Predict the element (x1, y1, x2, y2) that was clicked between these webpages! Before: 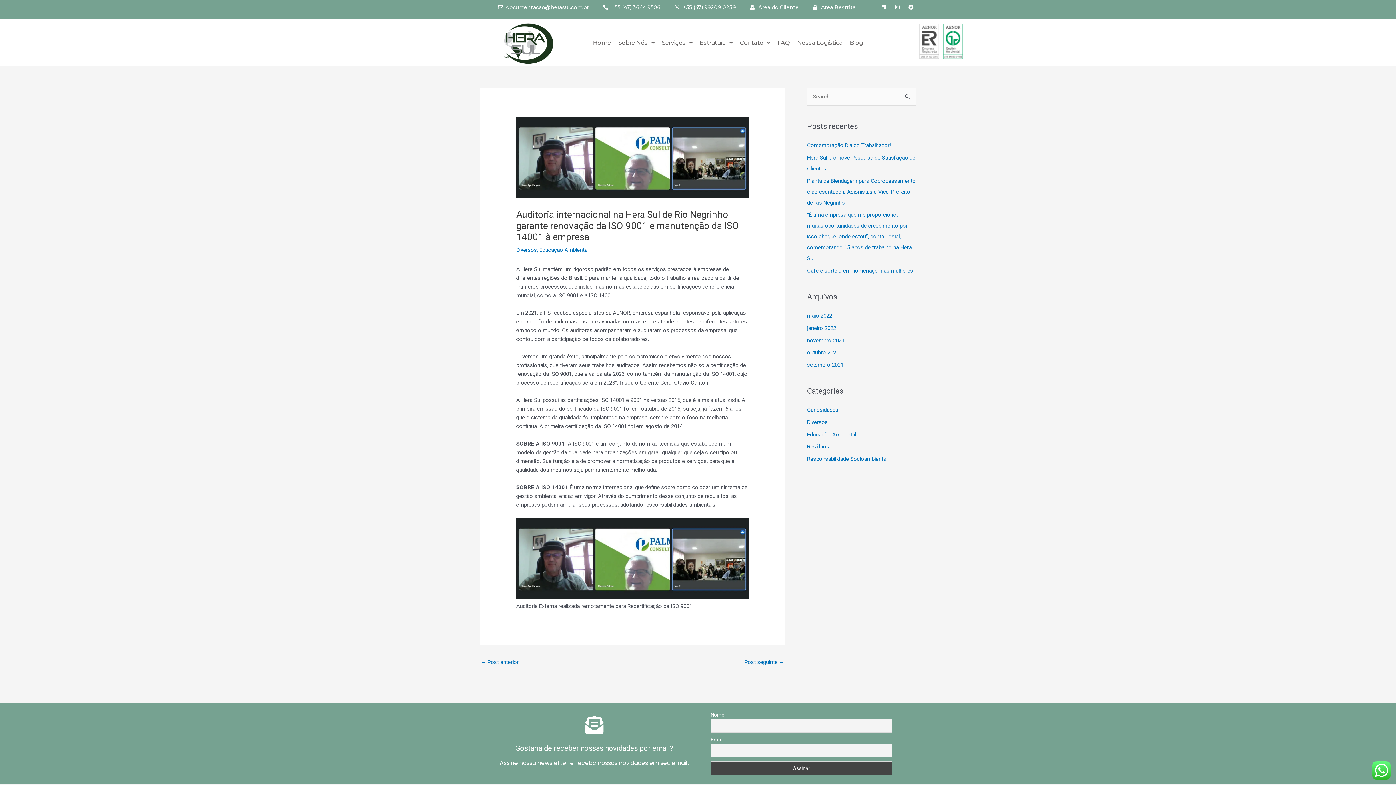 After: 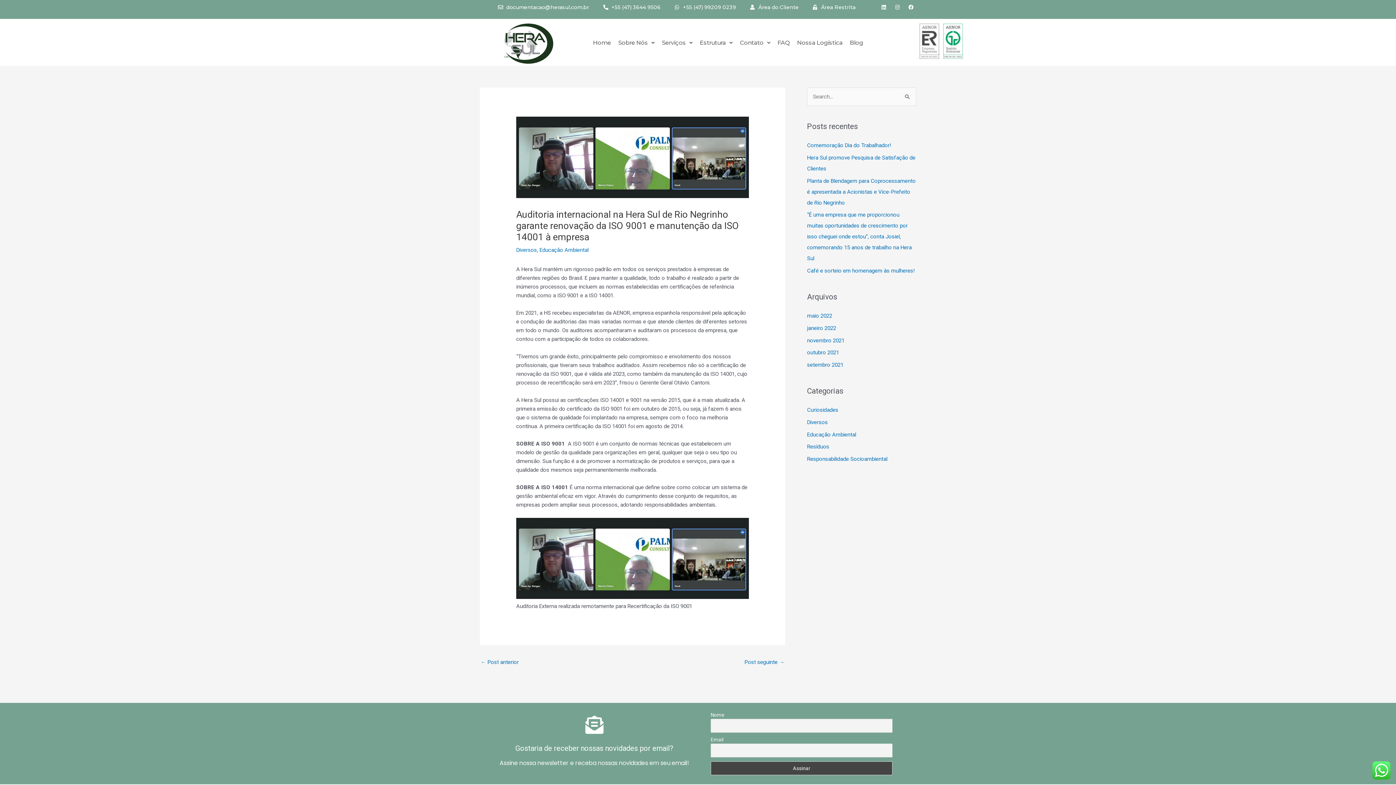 Action: label: Área do Cliente bbox: (750, 2, 798, 11)